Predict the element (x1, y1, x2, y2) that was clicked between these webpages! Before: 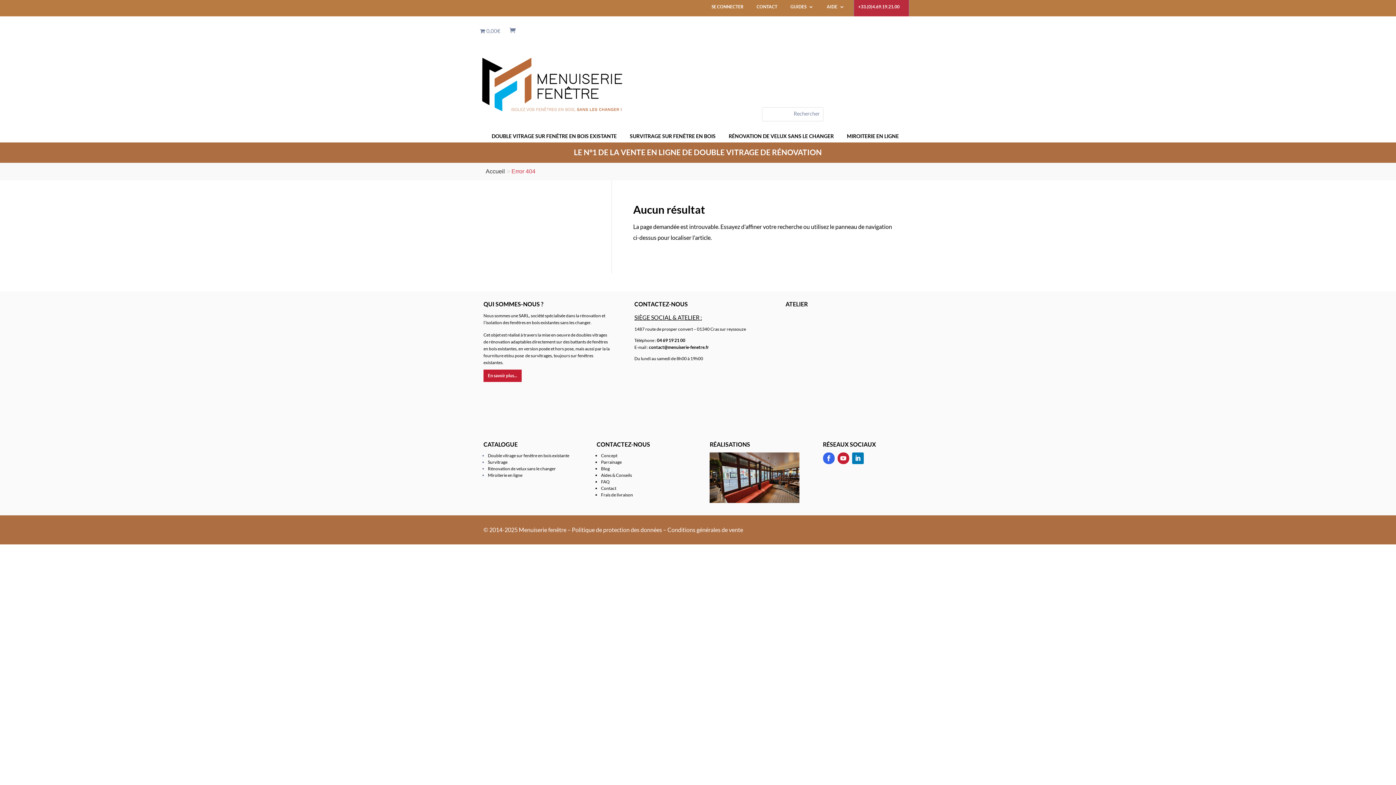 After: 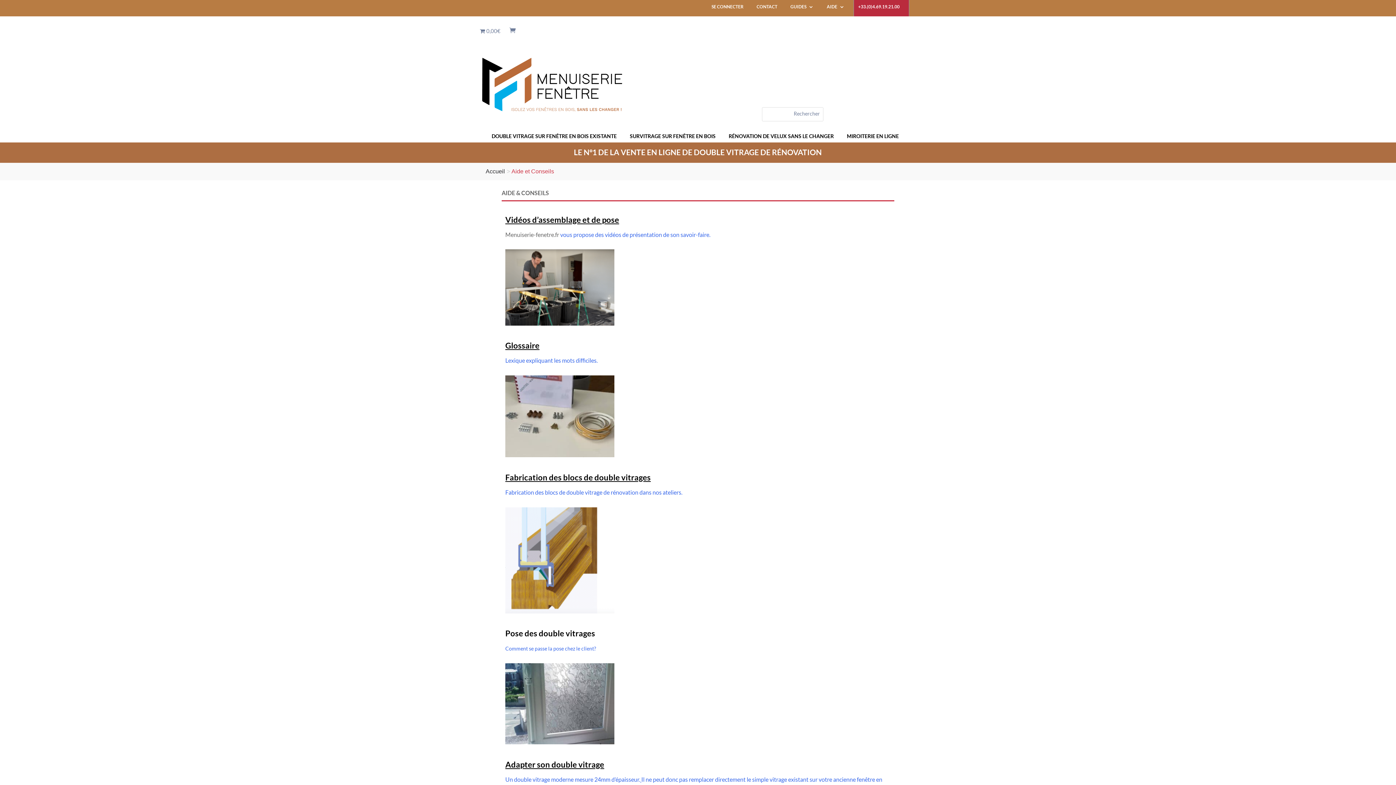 Action: bbox: (601, 472, 632, 478) label: Aides & Conseils